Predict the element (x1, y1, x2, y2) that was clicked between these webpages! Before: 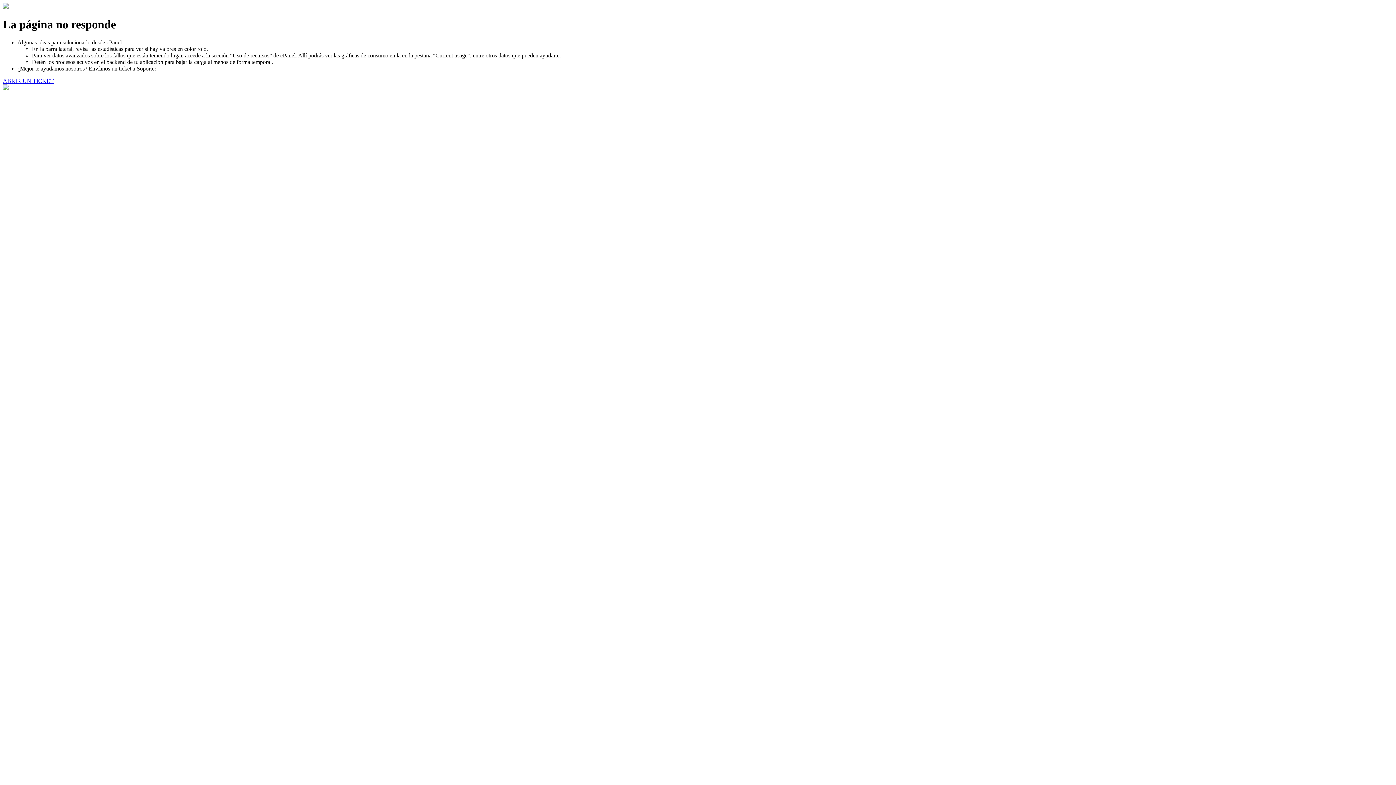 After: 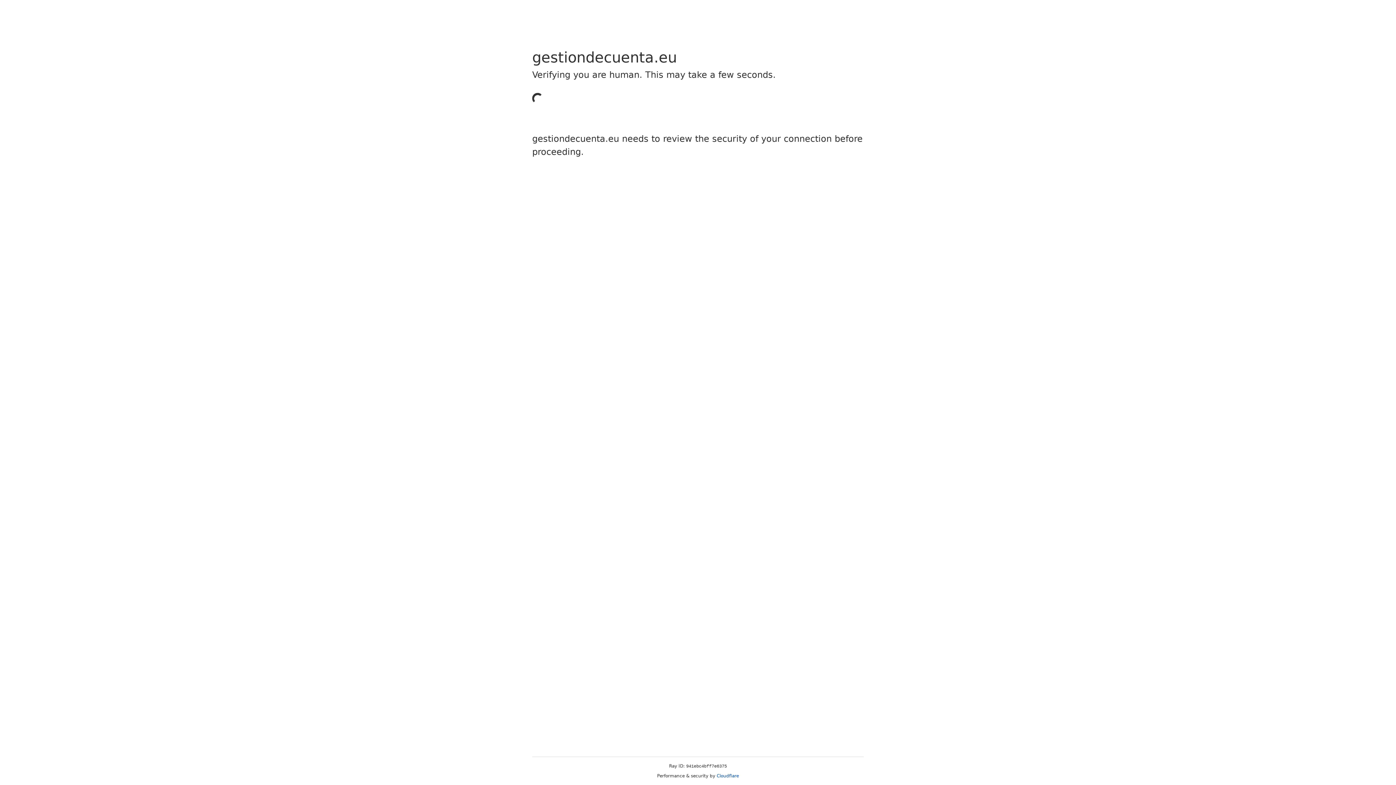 Action: label: ABRIR UN TICKET bbox: (2, 77, 53, 83)